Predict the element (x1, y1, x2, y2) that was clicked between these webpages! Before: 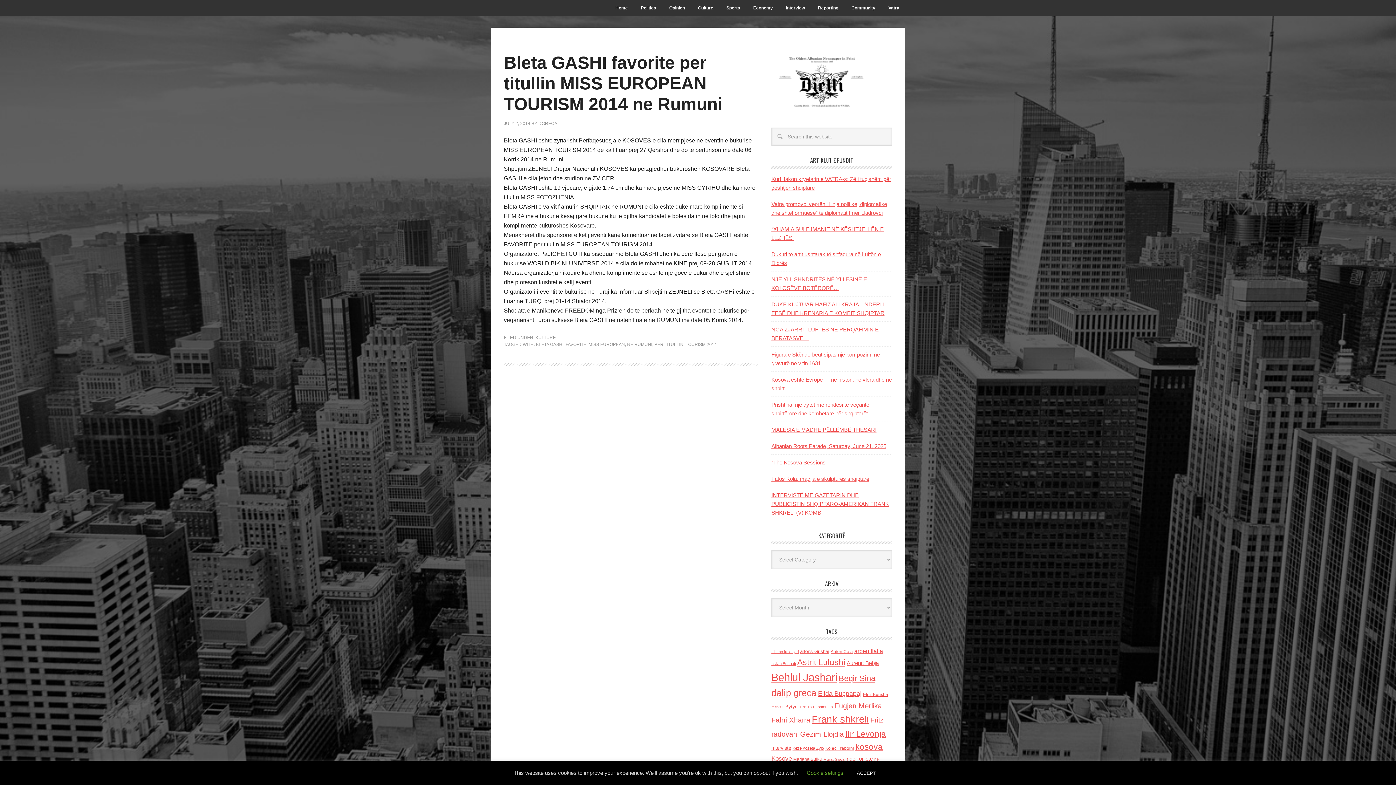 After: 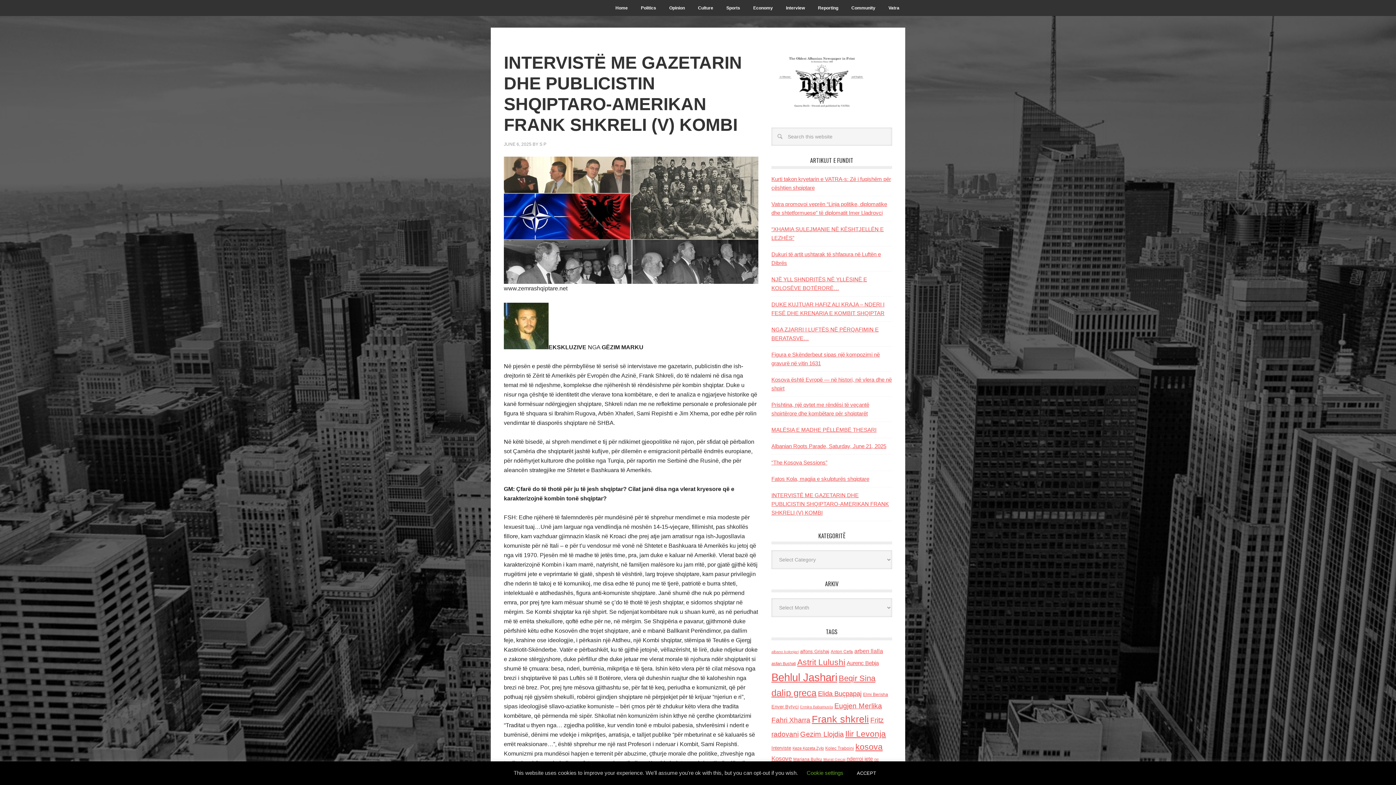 Action: label: INTERVISTË ME GAZETARIN DHE PUBLICISTIN SHQIPTARO-AMERIKAN FRANK SHKRELI (V) KOMBI bbox: (771, 492, 889, 516)